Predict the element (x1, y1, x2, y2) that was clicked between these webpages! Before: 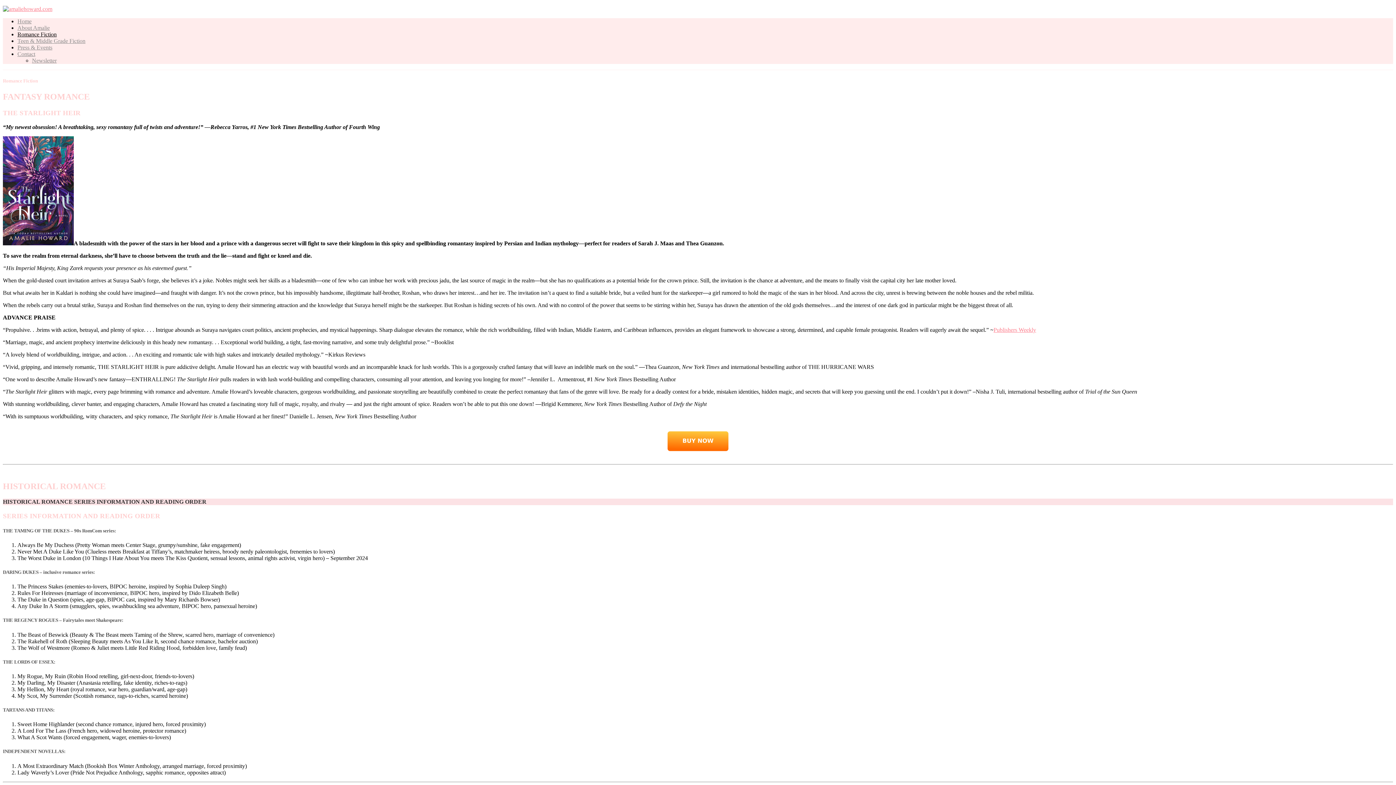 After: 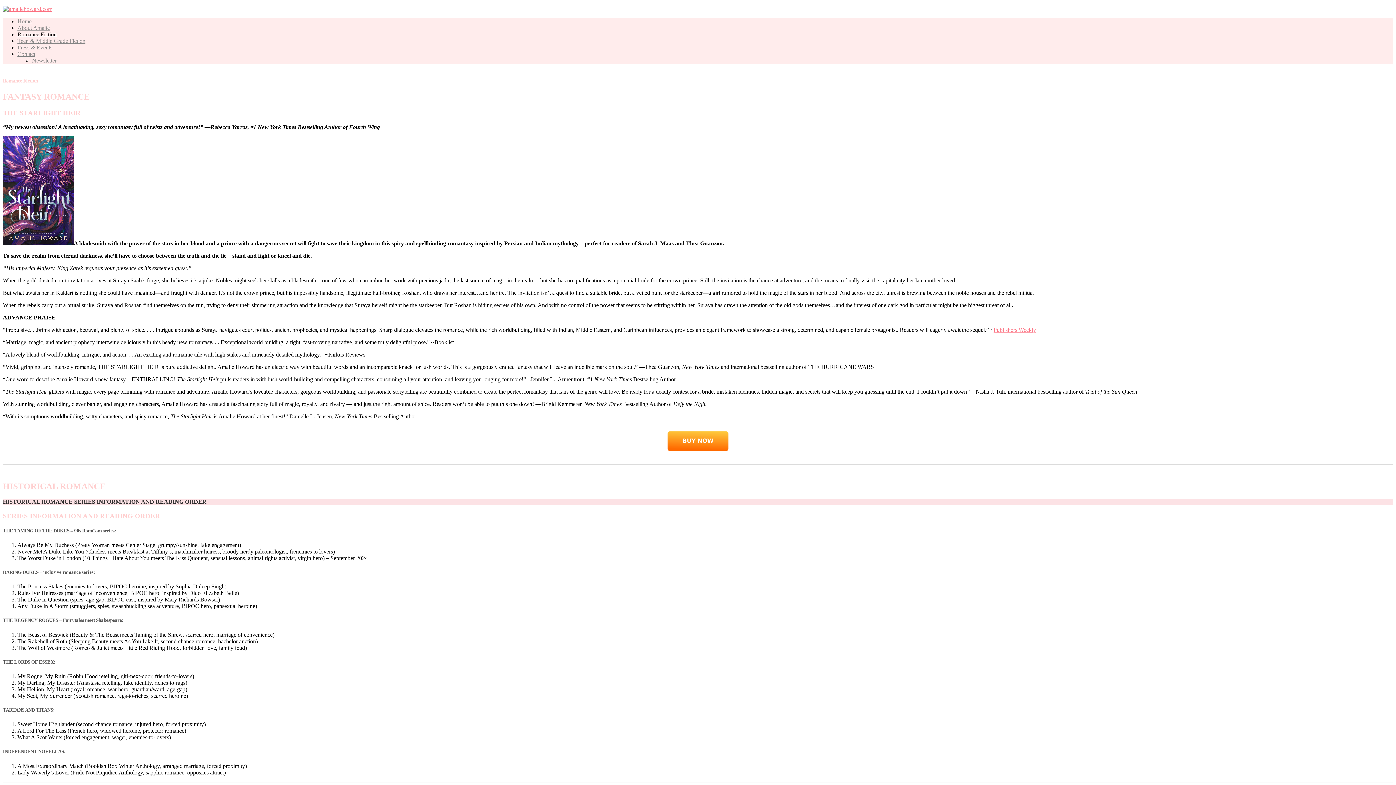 Action: bbox: (17, 31, 56, 37) label: Romance Fiction